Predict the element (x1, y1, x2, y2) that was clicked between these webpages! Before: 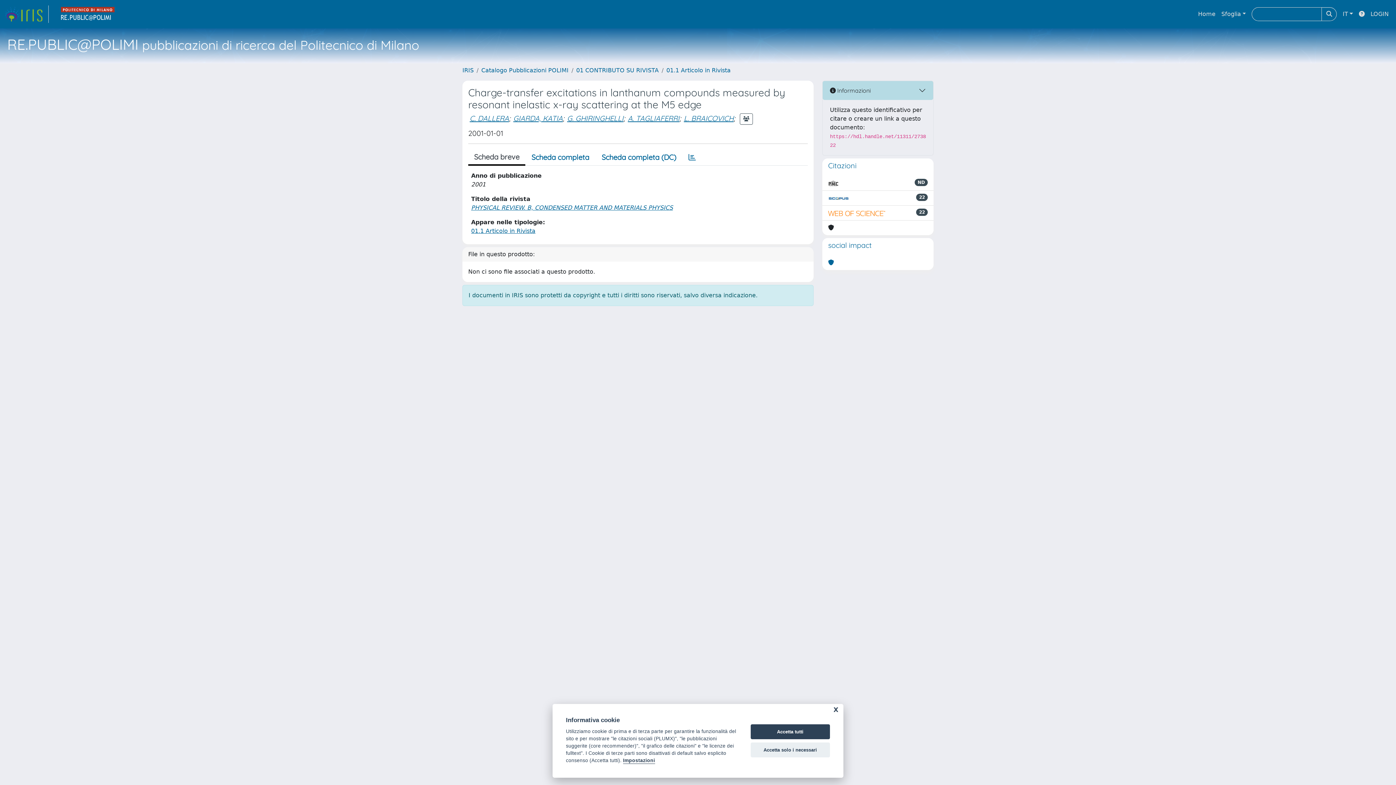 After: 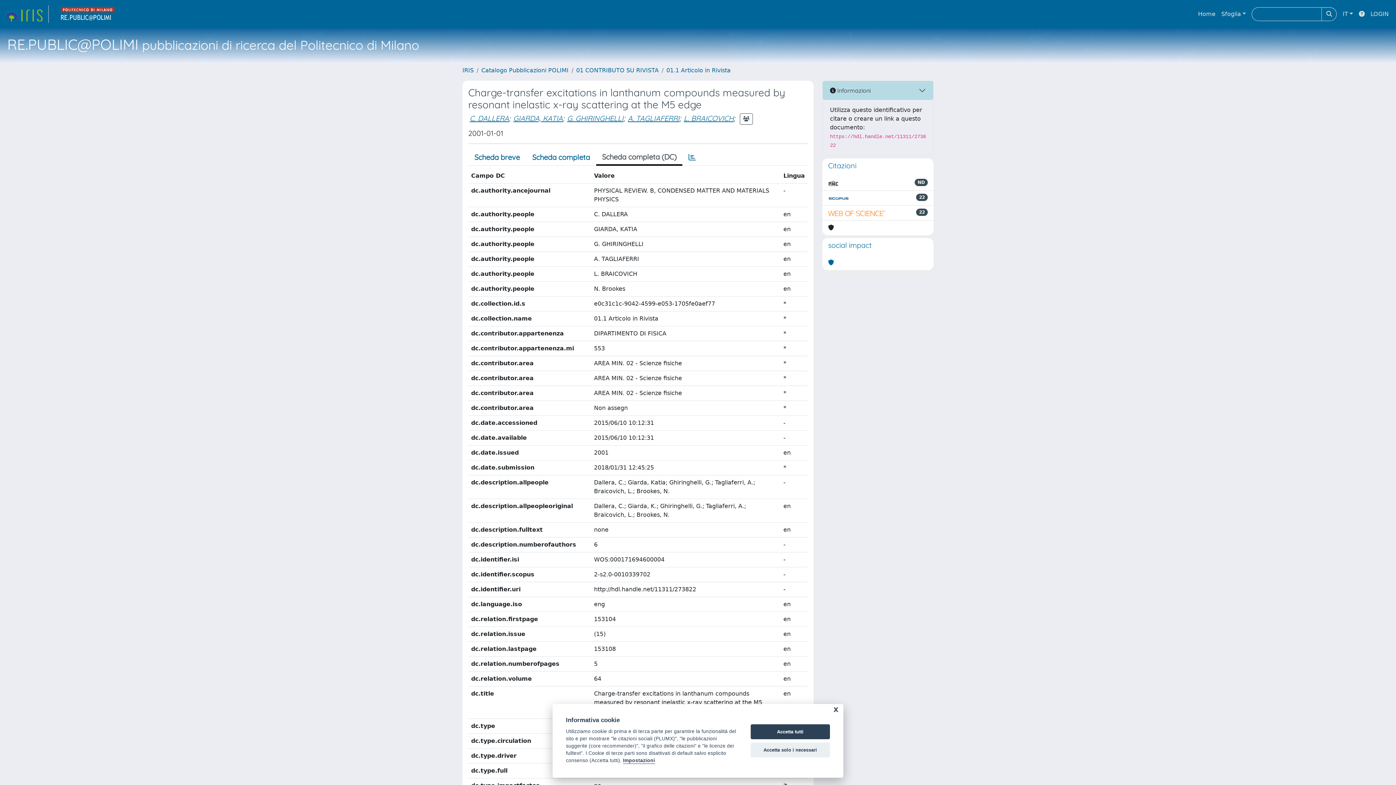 Action: bbox: (595, 149, 682, 165) label: Scheda completa (DC)